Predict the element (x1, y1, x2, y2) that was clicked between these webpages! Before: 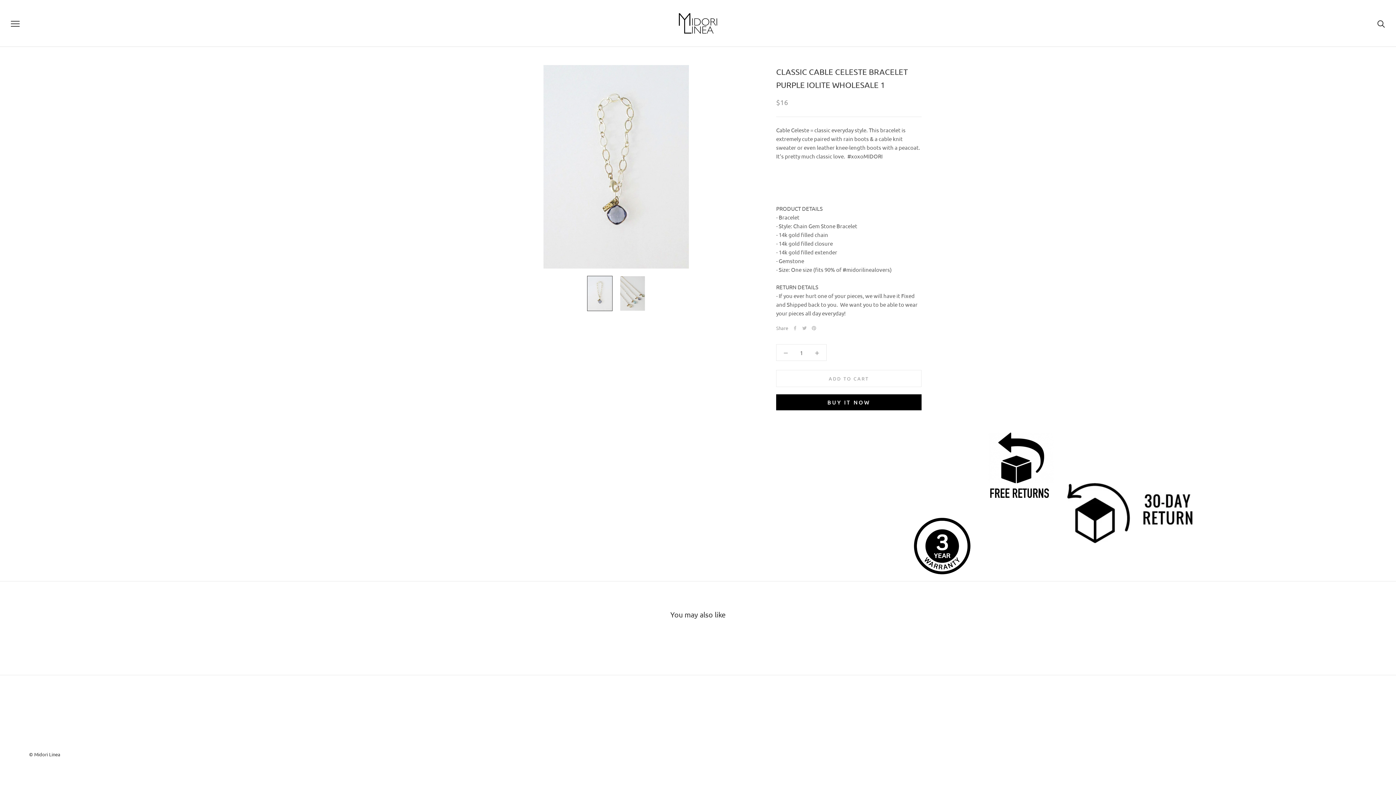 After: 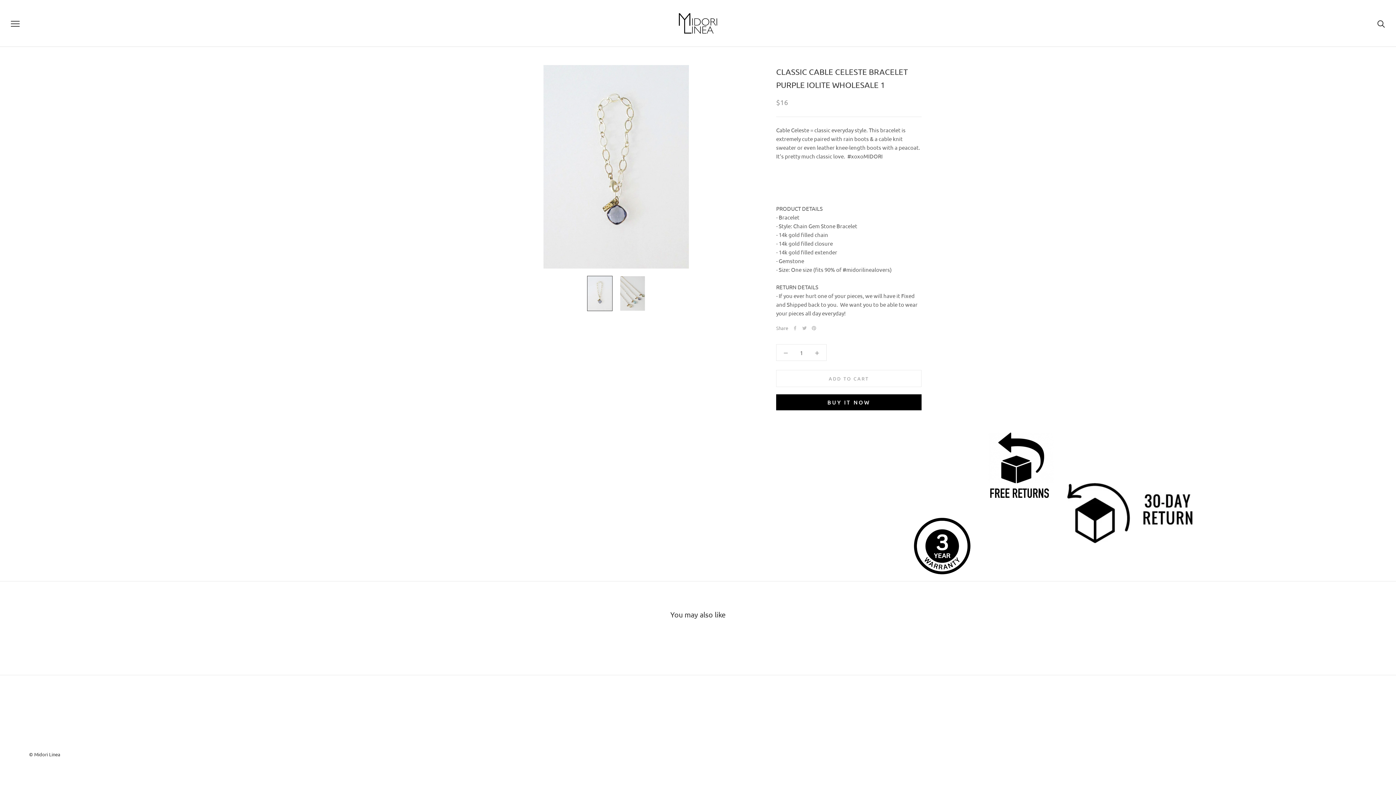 Action: bbox: (587, 275, 612, 311)